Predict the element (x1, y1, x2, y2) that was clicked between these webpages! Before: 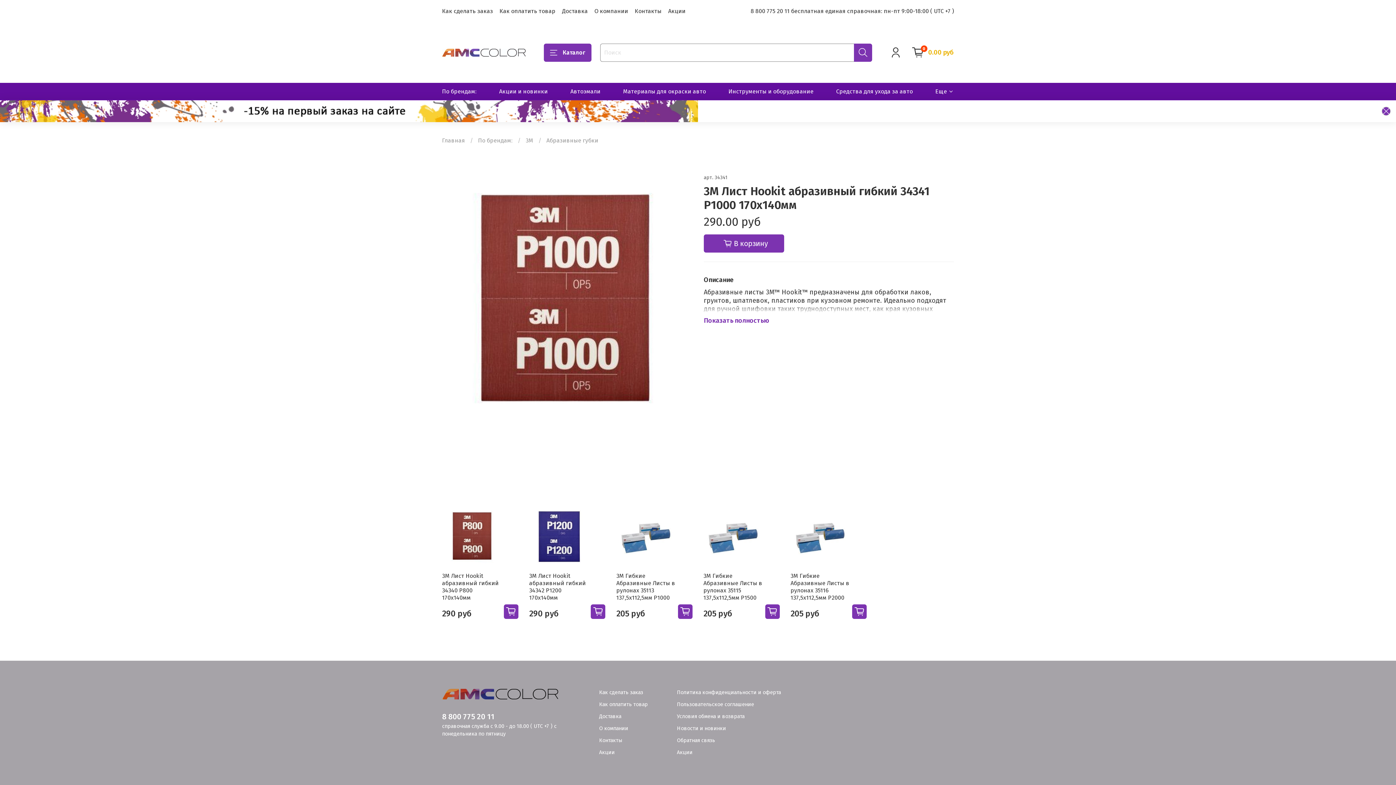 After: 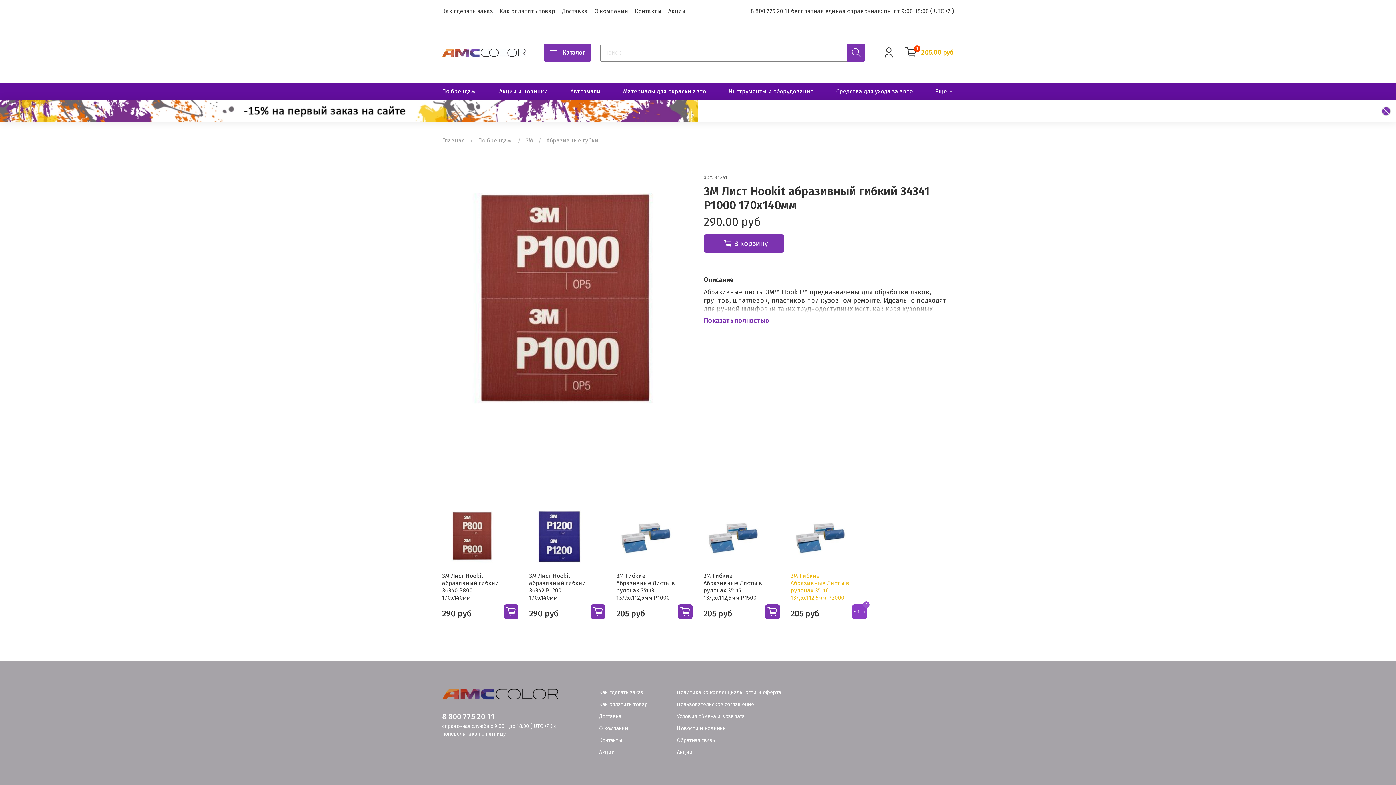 Action: bbox: (852, 604, 867, 619)